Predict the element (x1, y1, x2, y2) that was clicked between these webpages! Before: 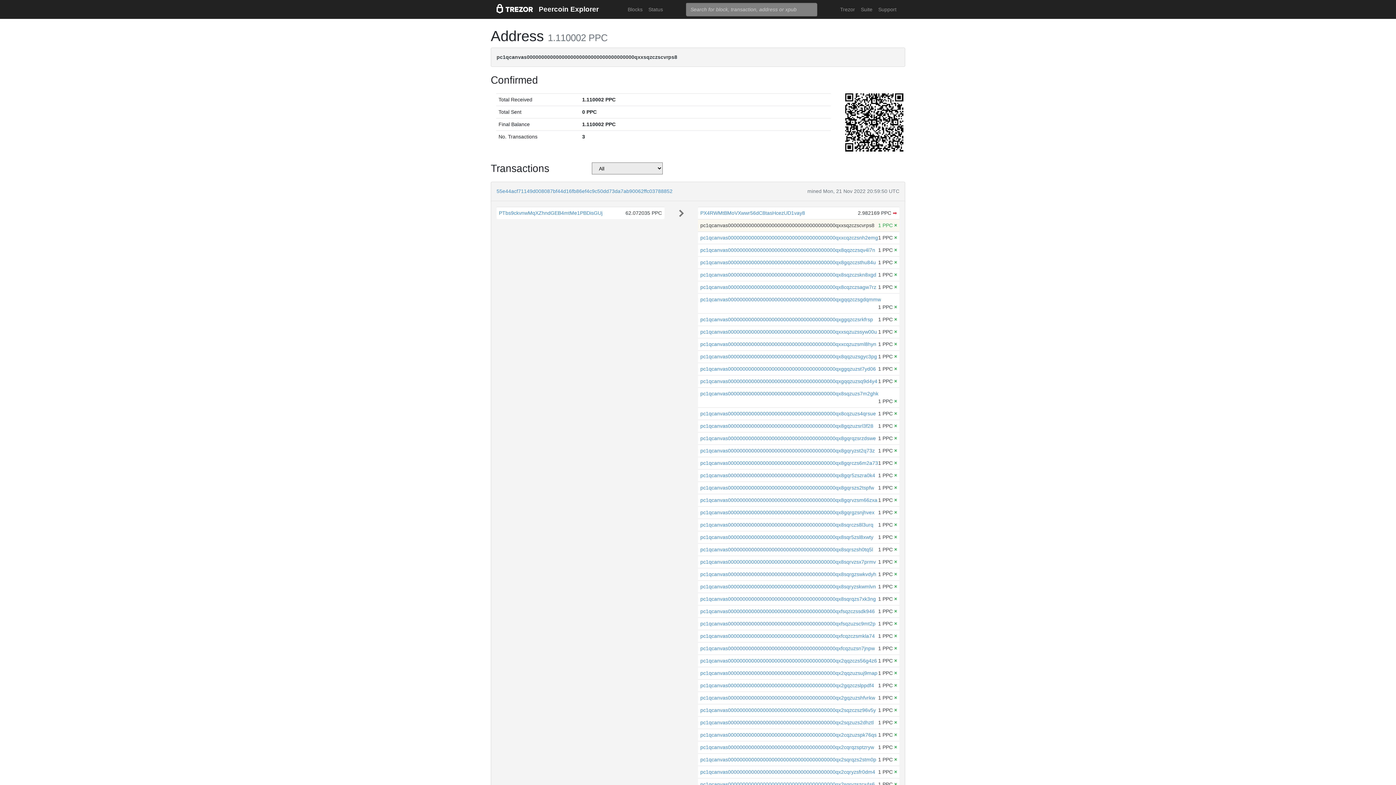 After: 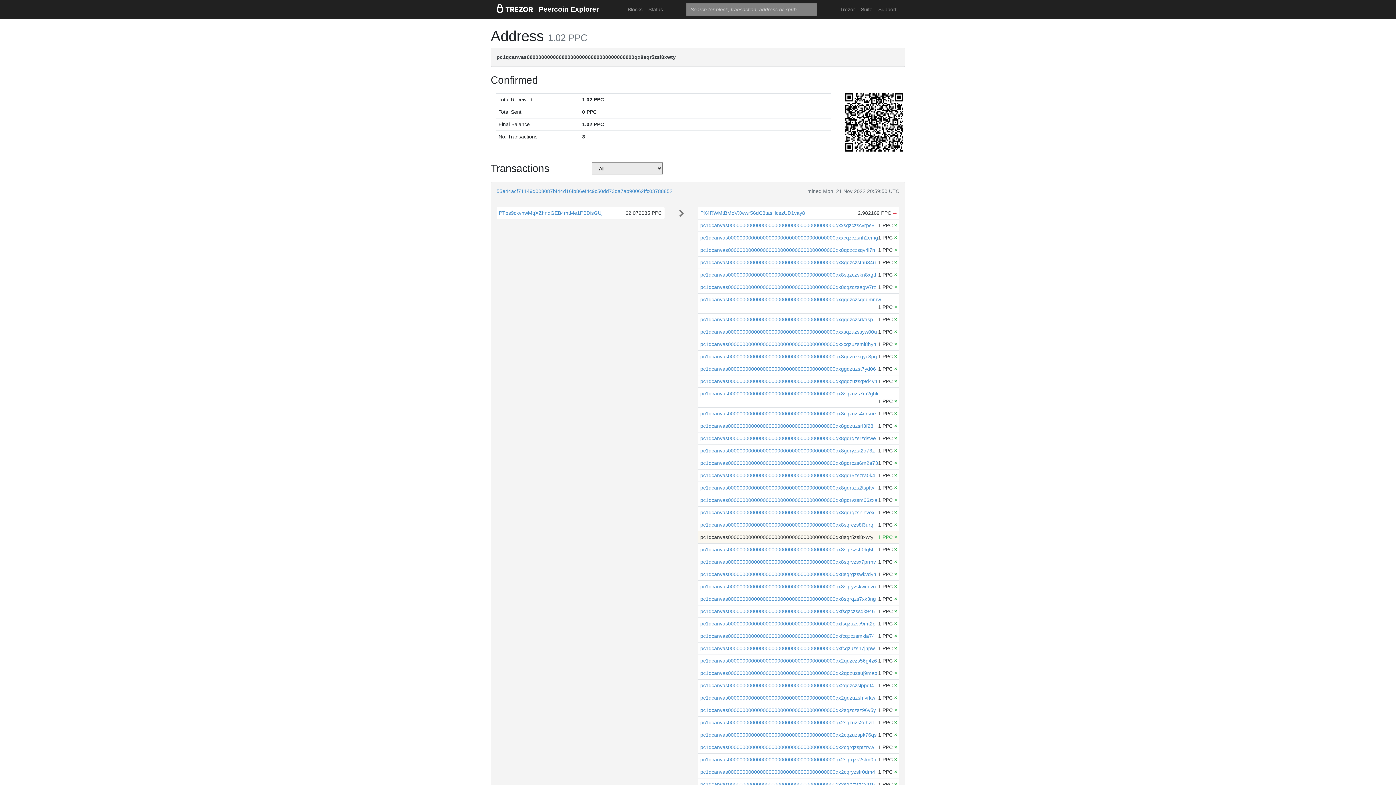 Action: label: pc1qcanvas0000000000000000000000000000000000000qx8sqr5zsl8xwty bbox: (700, 534, 873, 540)